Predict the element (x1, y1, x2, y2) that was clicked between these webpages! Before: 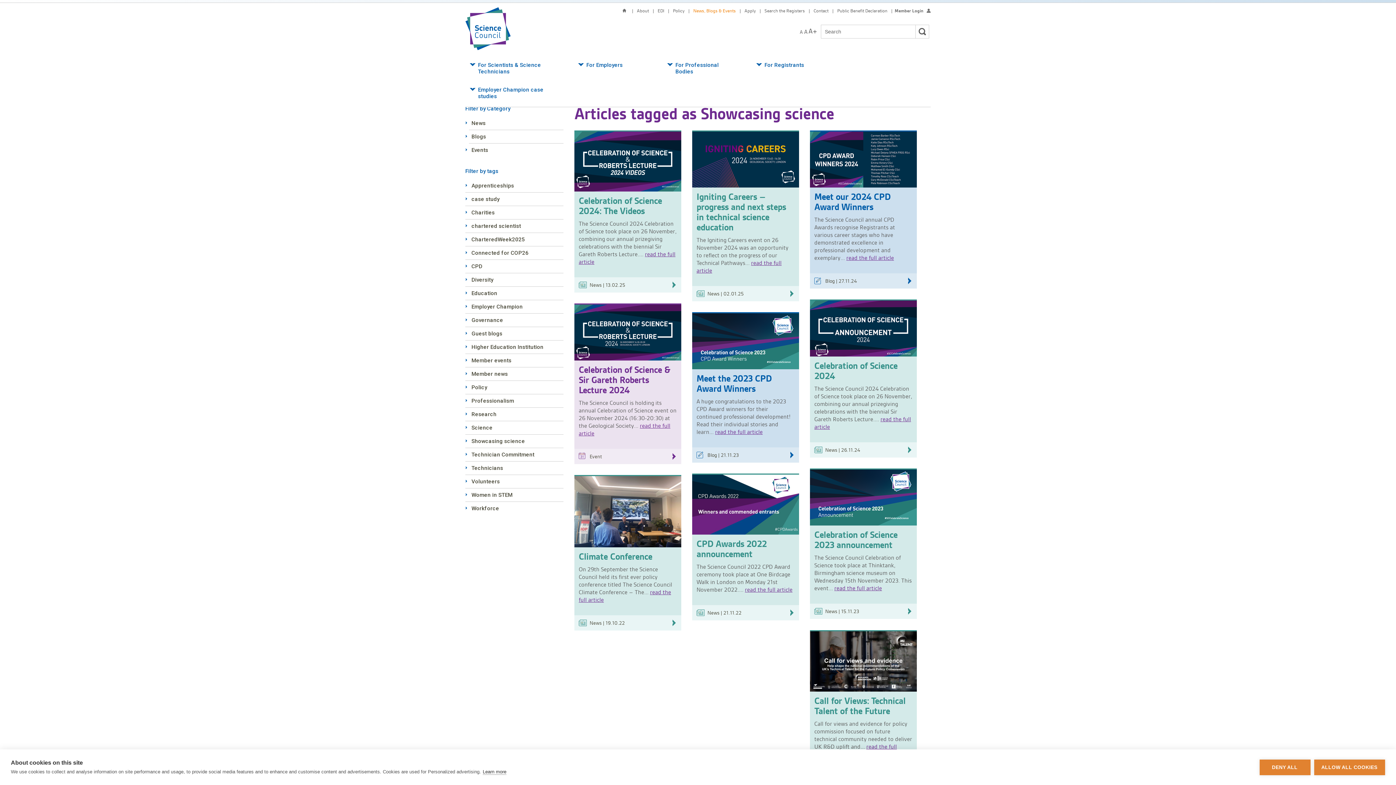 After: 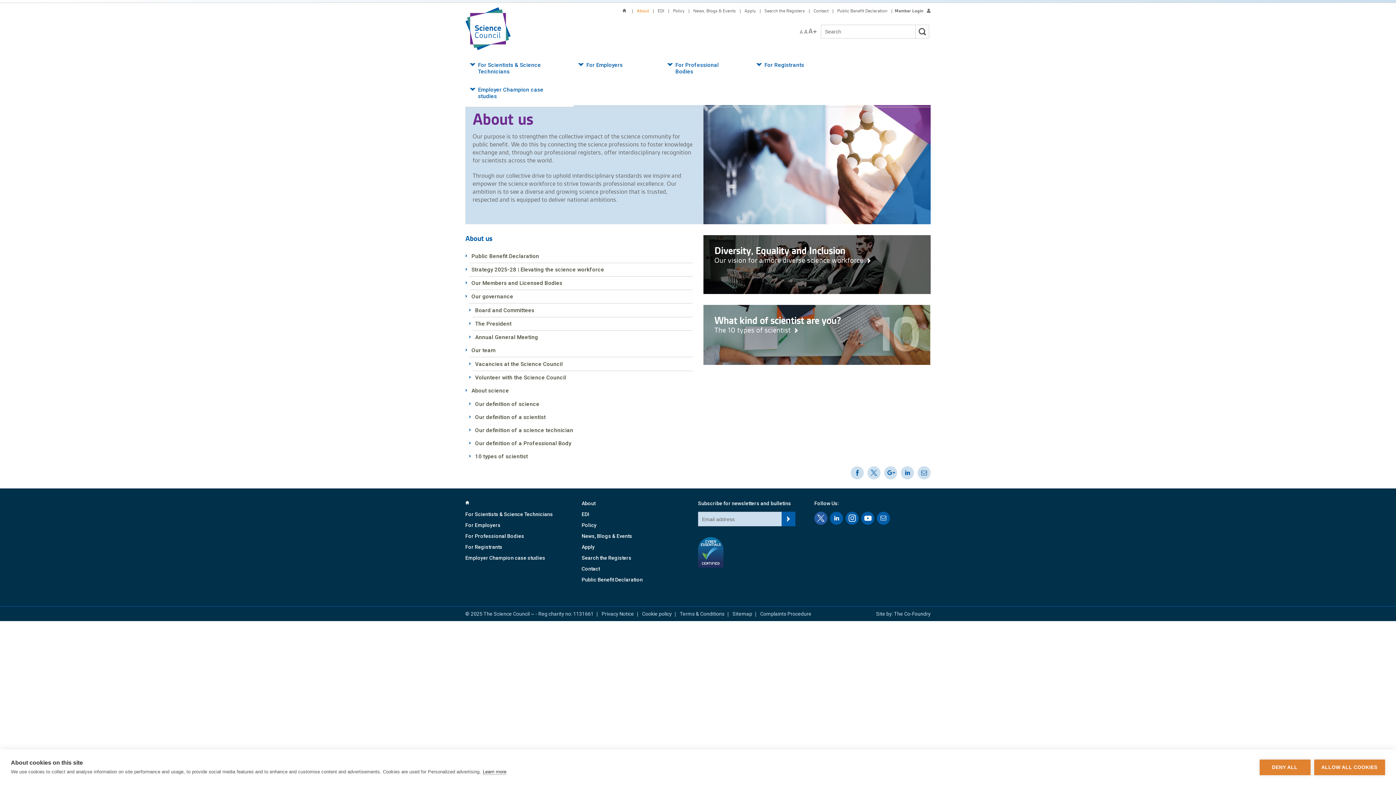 Action: bbox: (633, 7, 649, 13) label: About